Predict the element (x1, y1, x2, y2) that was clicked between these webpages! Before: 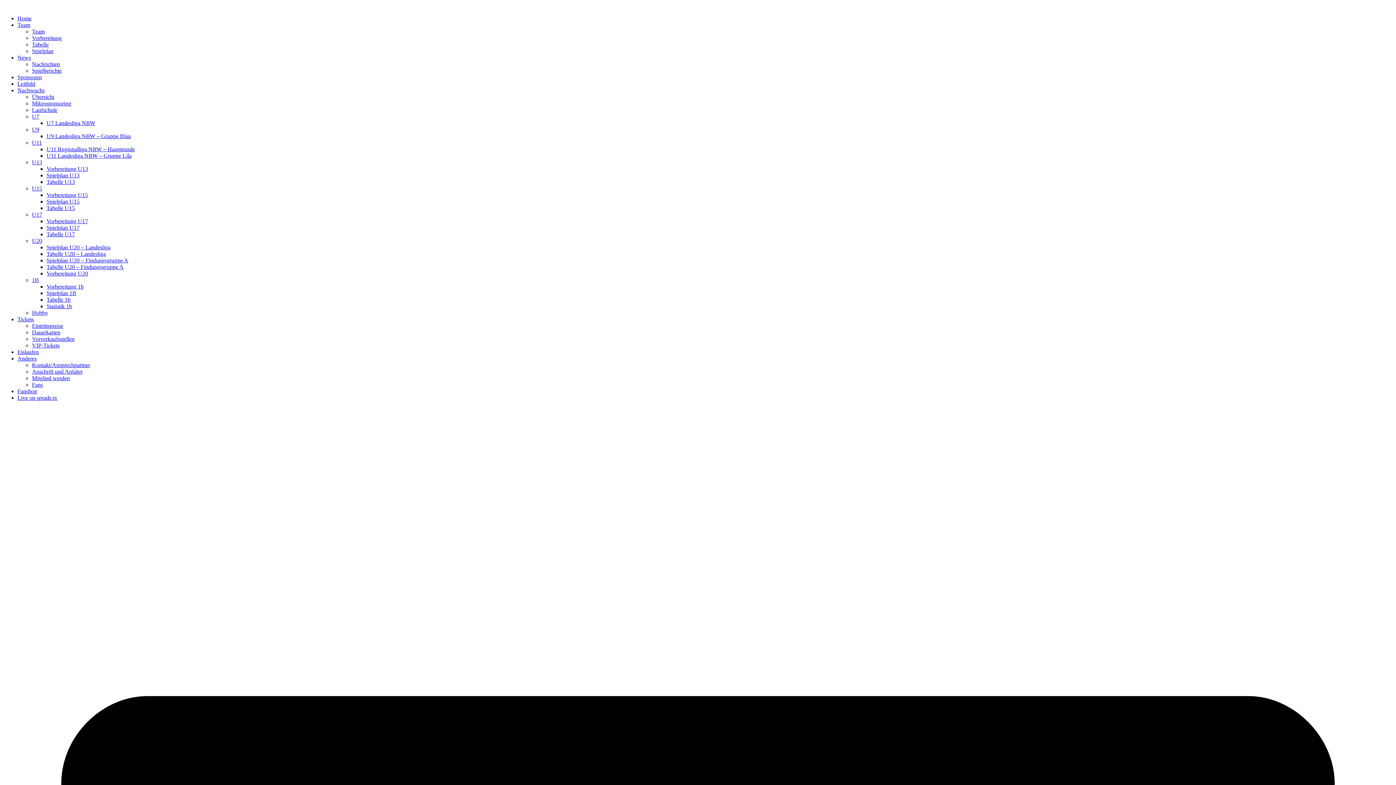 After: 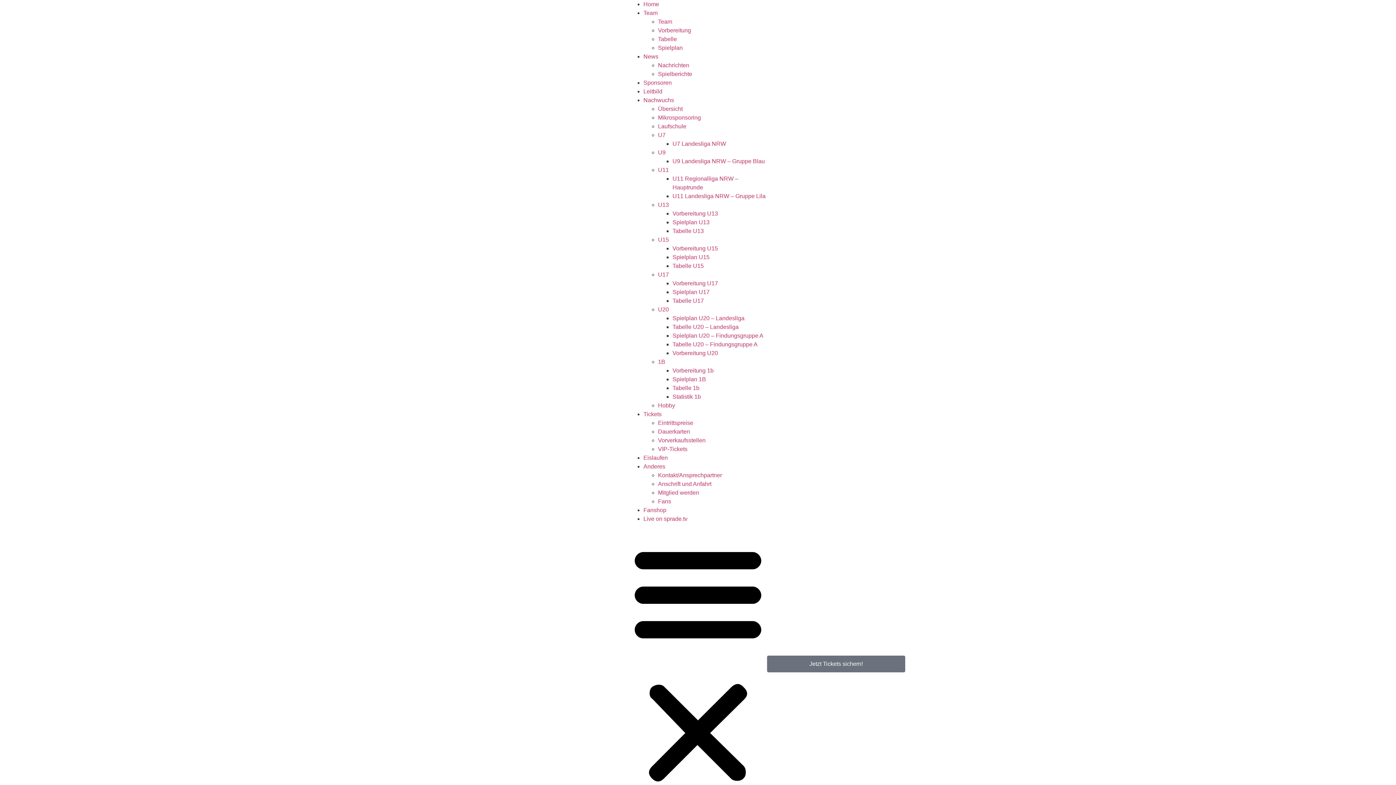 Action: bbox: (32, 93, 54, 100) label: Übersicht